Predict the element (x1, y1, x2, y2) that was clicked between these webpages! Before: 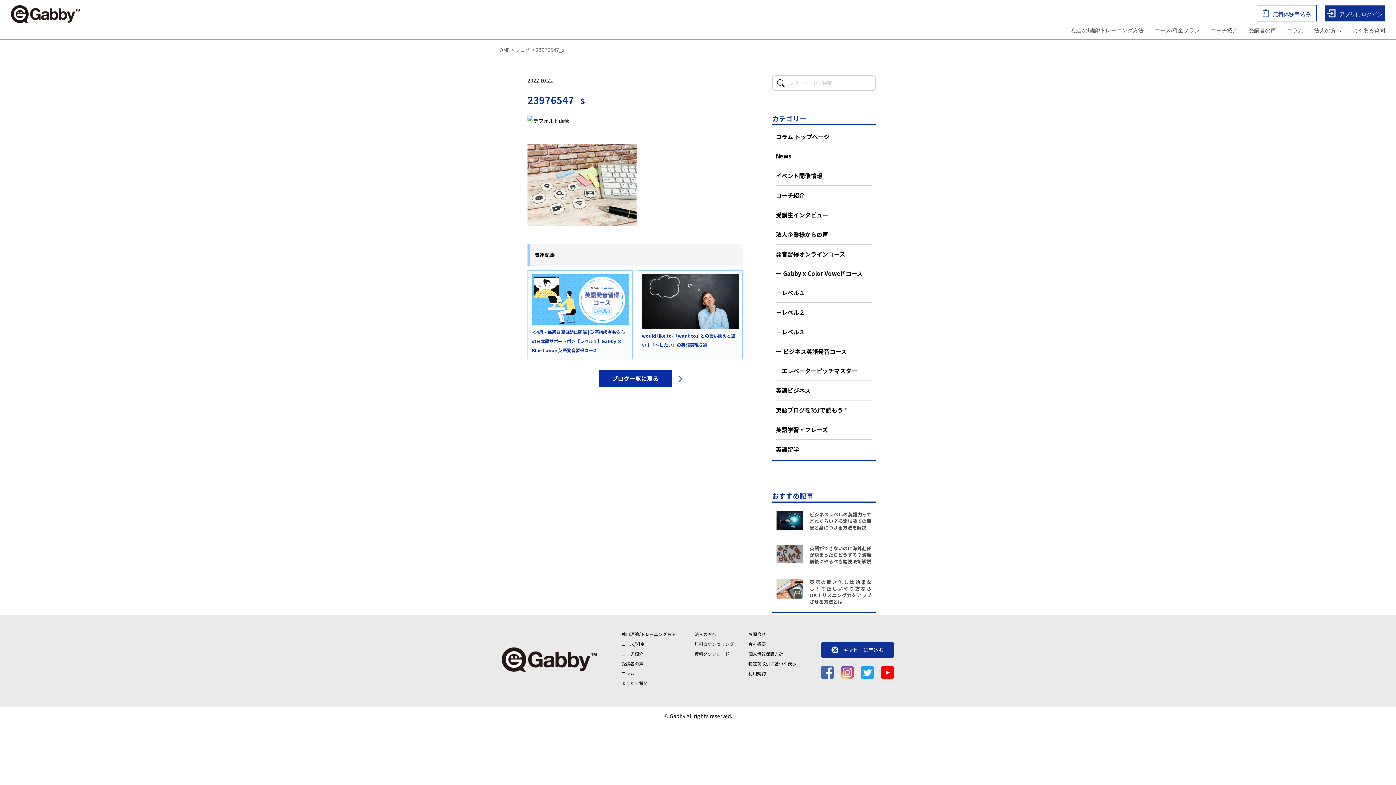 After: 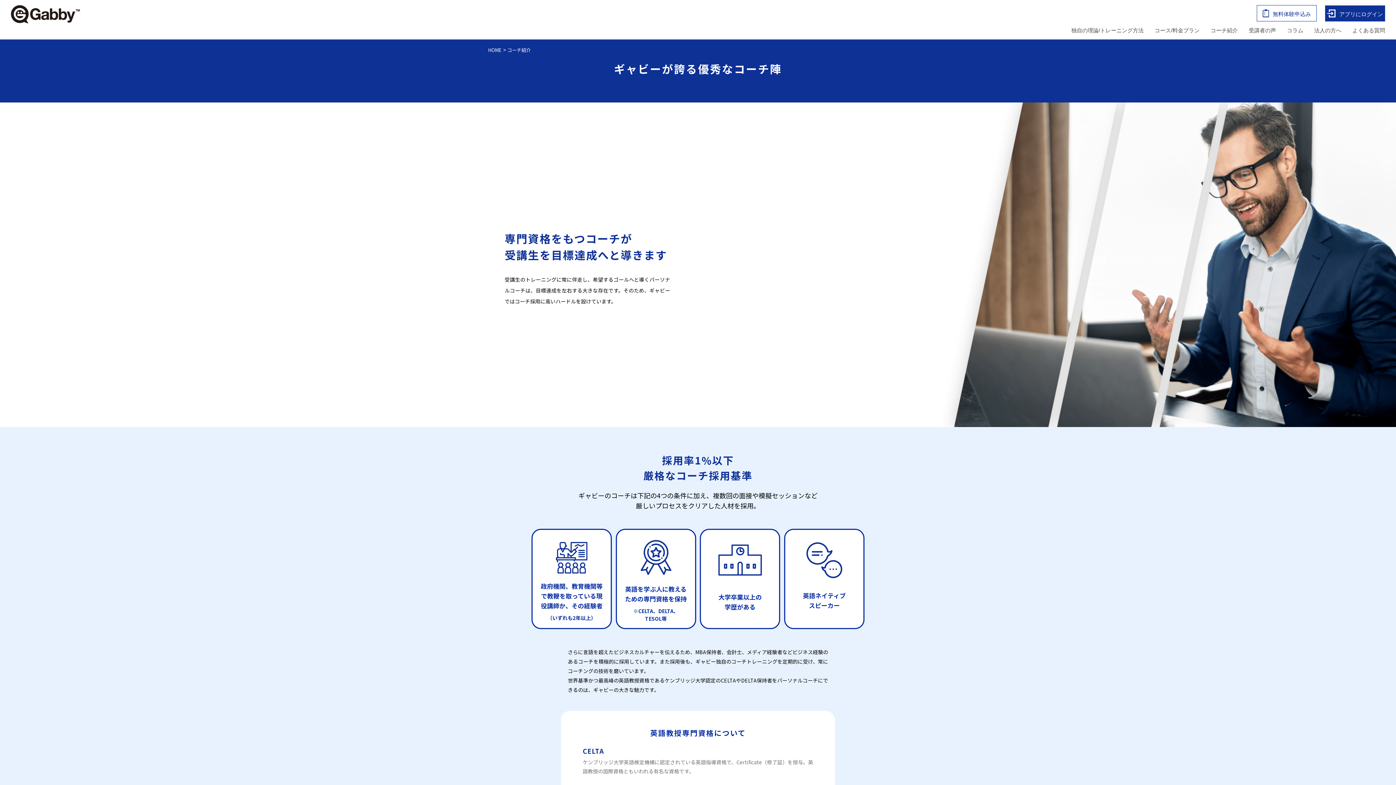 Action: bbox: (1210, 27, 1238, 33) label: コーチ紹介